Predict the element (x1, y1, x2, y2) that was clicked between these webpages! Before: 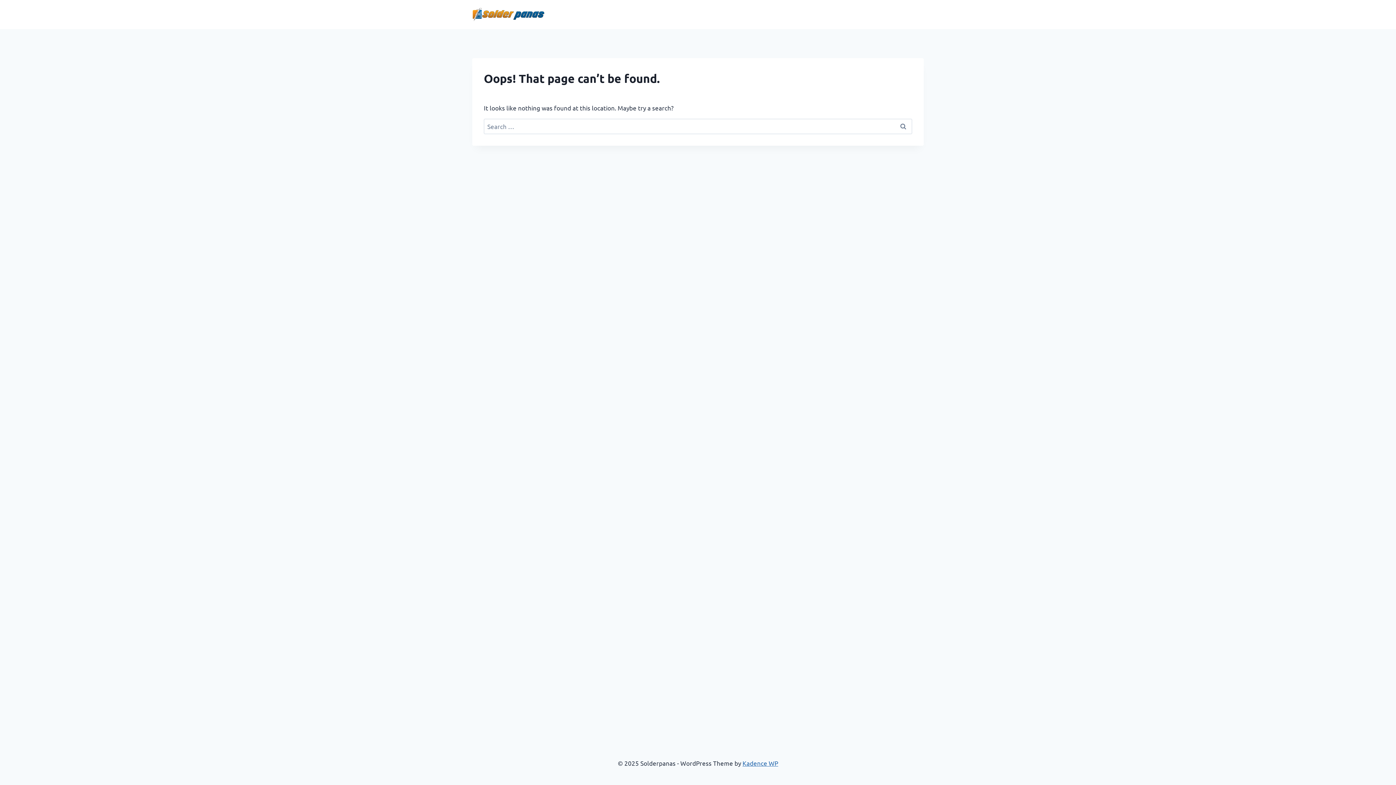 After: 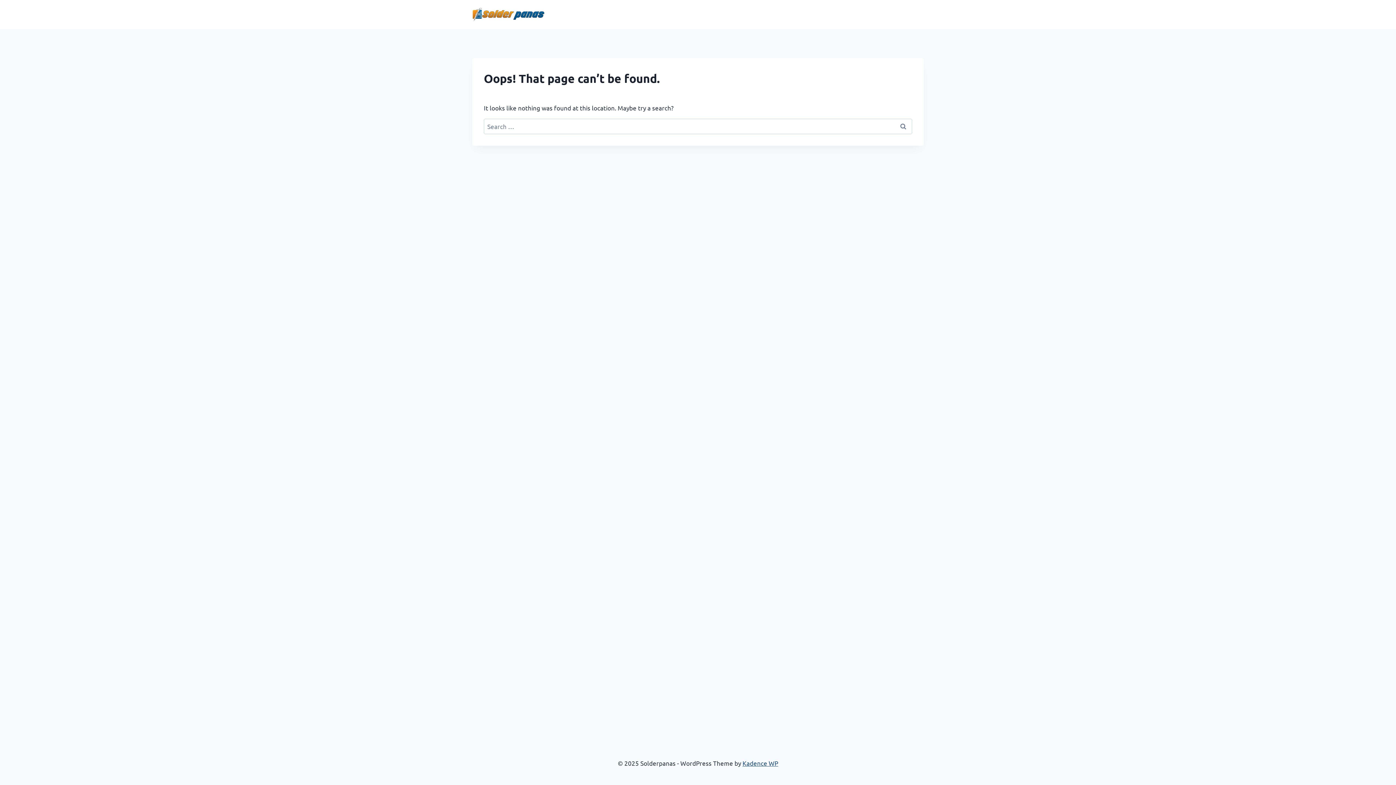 Action: bbox: (742, 759, 778, 767) label: Kadence WP